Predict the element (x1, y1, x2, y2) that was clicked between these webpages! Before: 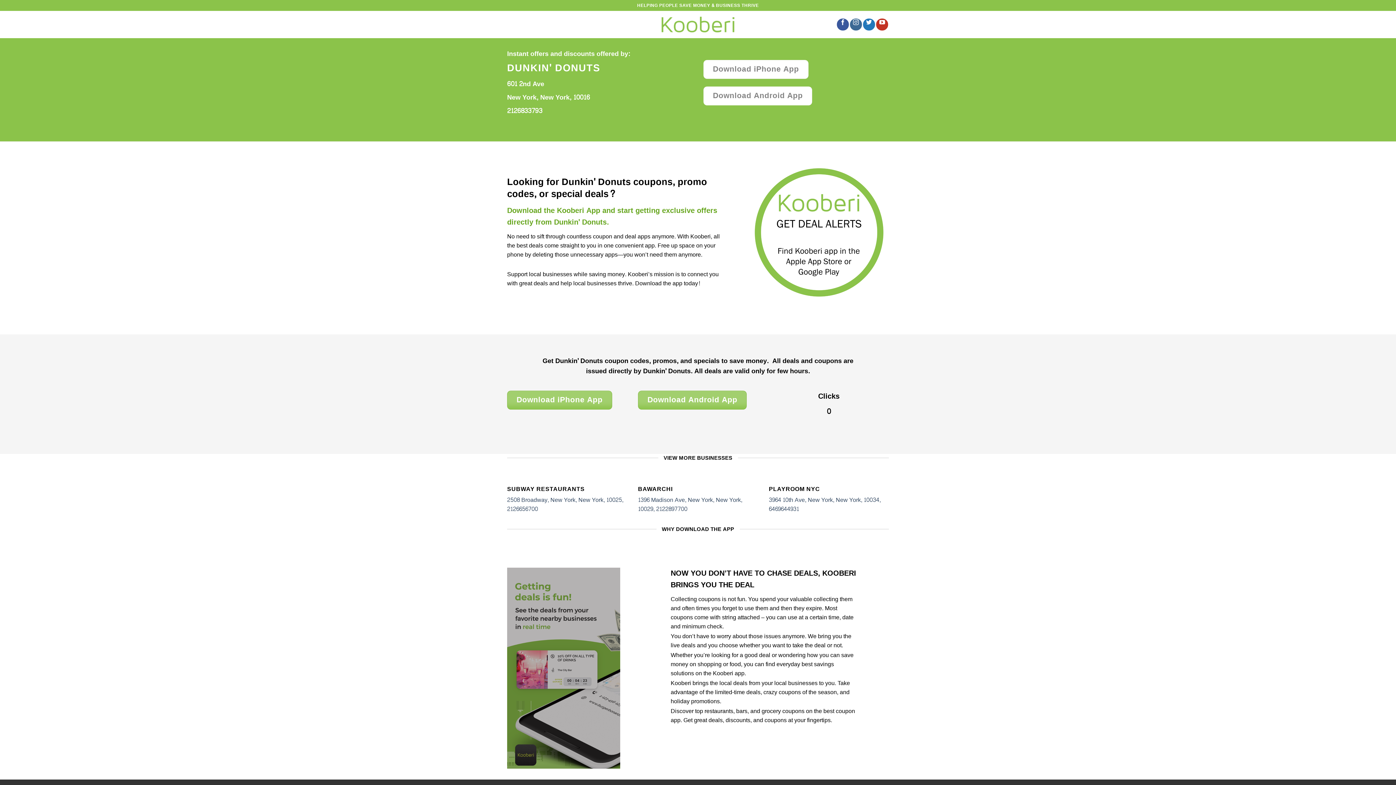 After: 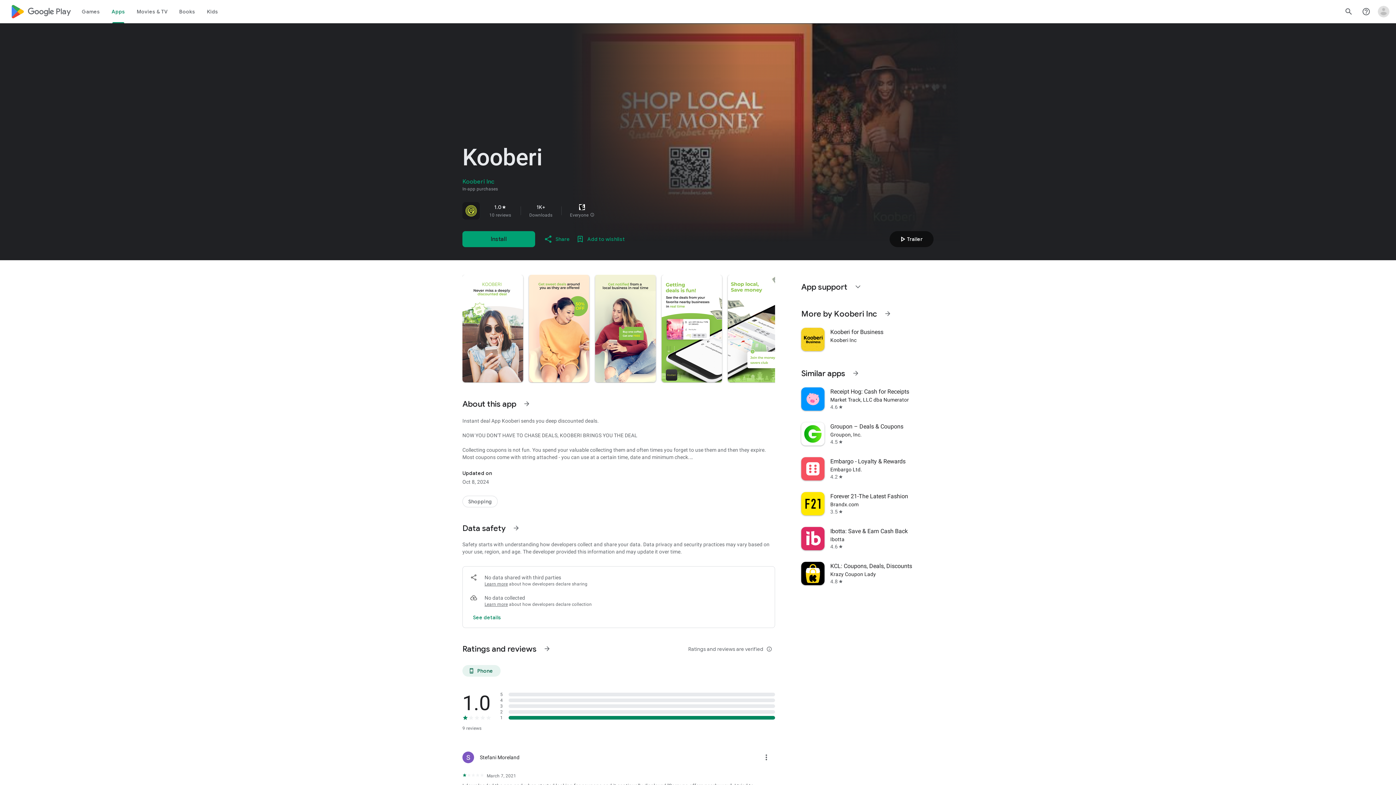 Action: bbox: (703, 86, 812, 105) label: Download Android App